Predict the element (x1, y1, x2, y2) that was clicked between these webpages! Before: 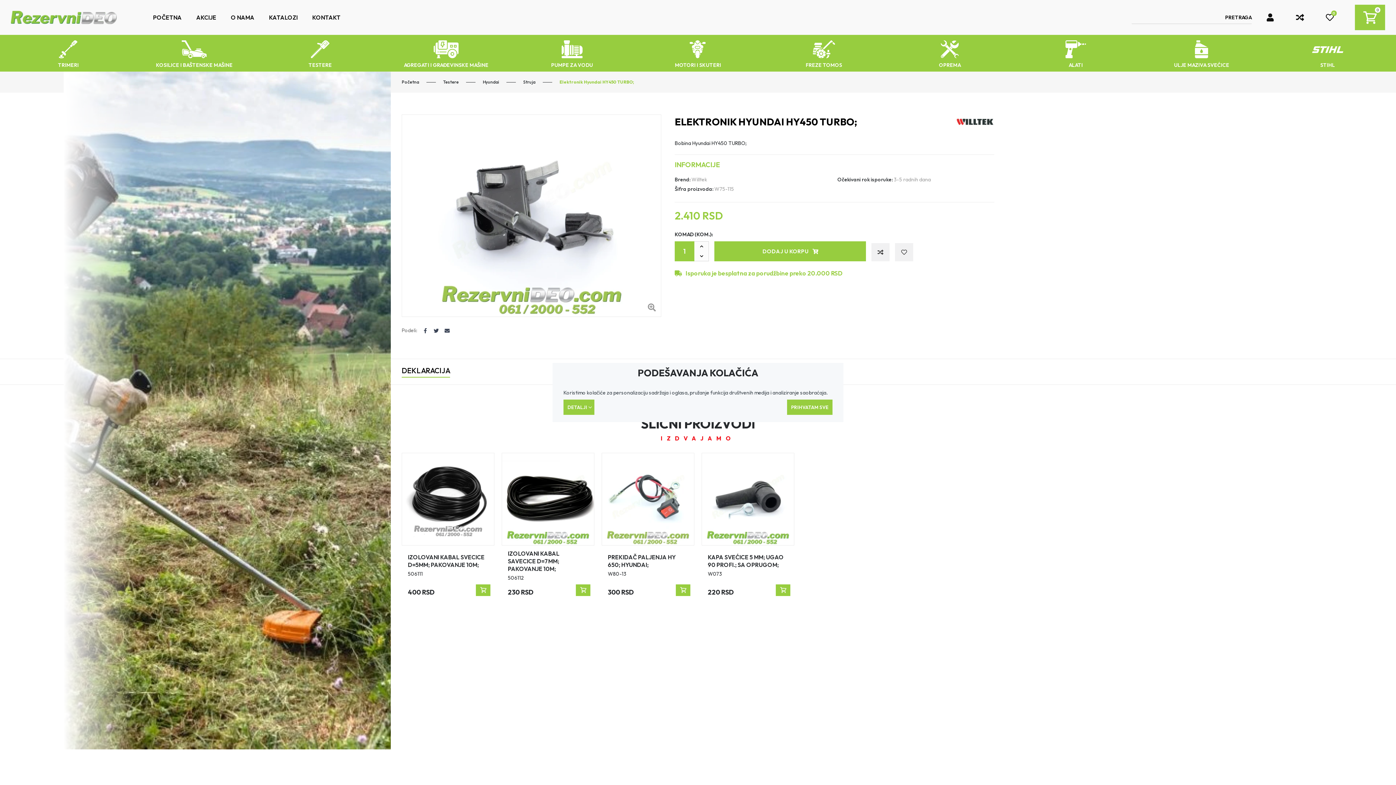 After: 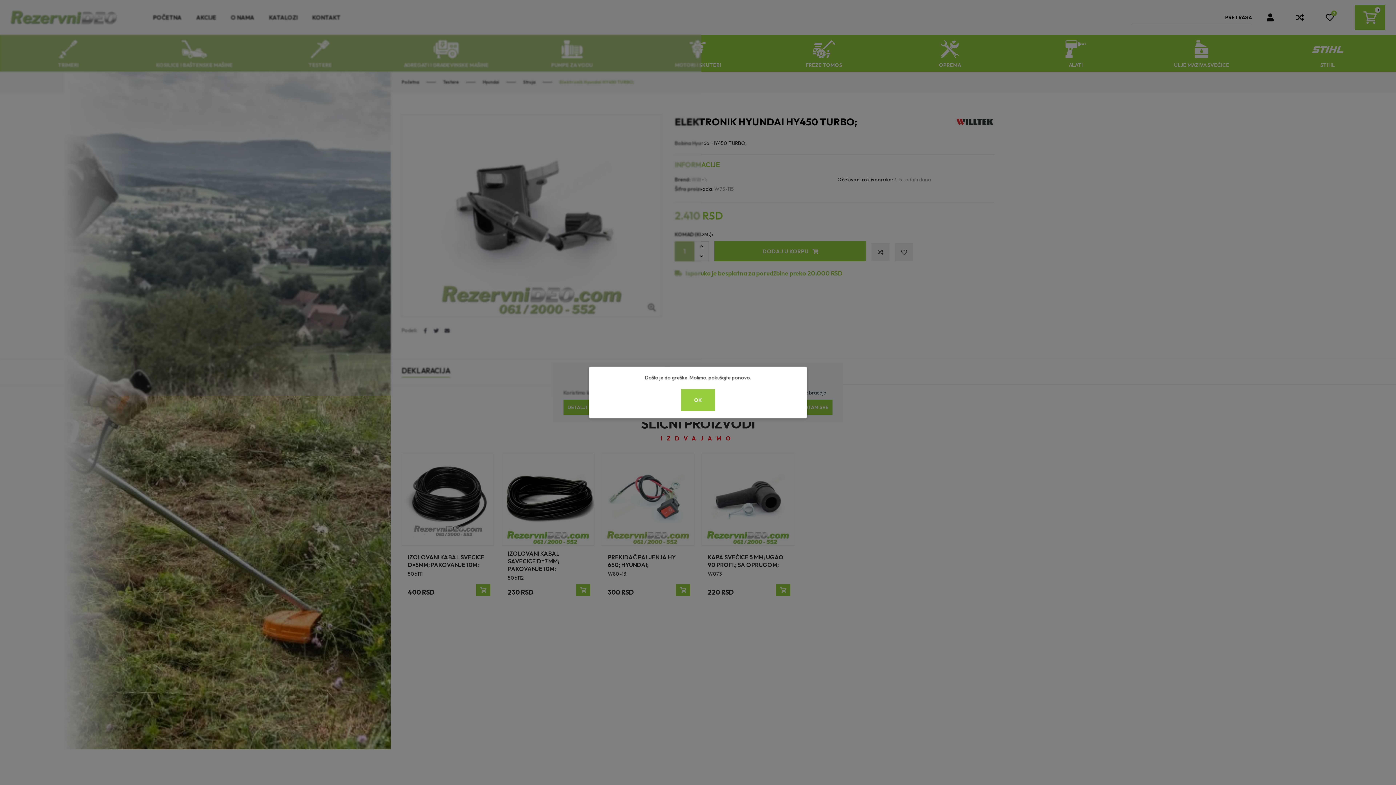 Action: label: Lista želja bbox: (484, 456, 491, 462)